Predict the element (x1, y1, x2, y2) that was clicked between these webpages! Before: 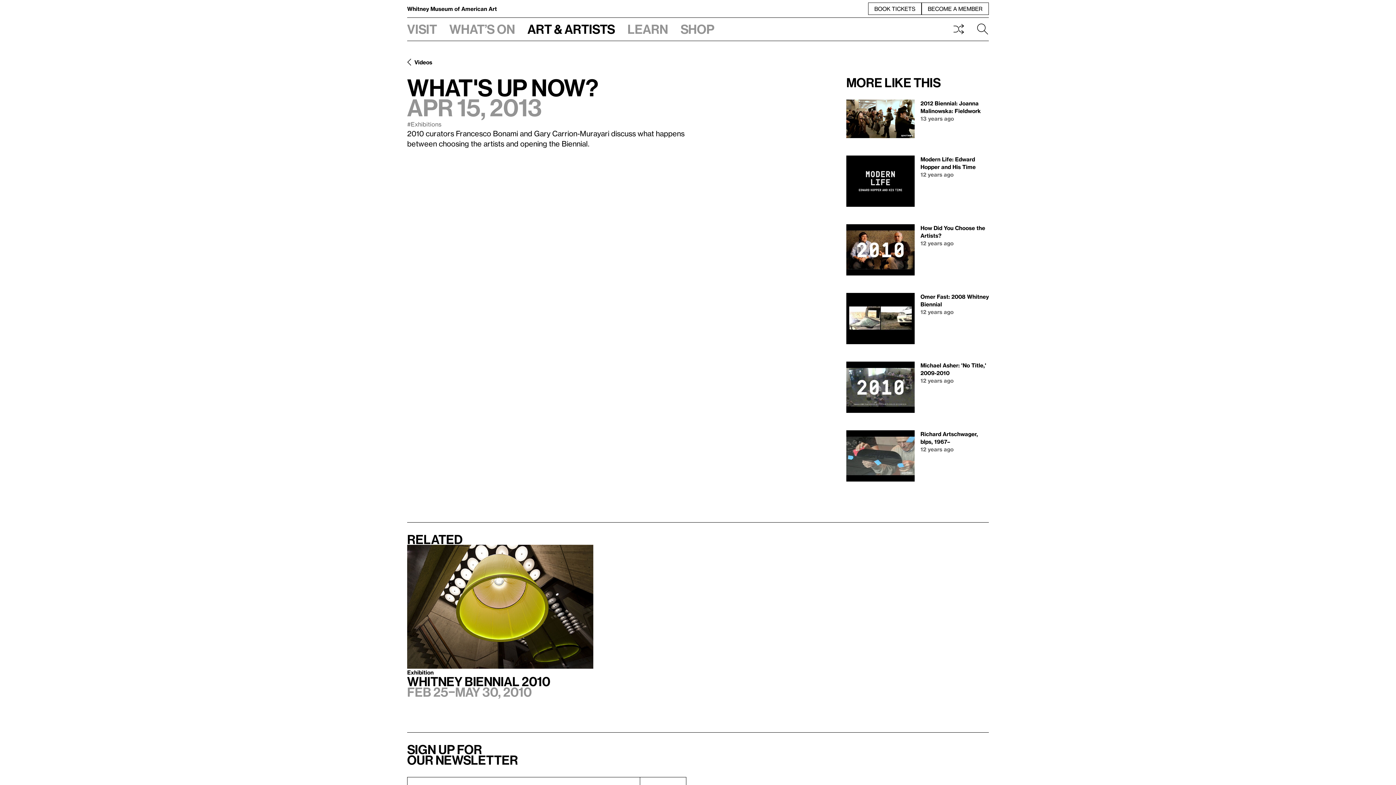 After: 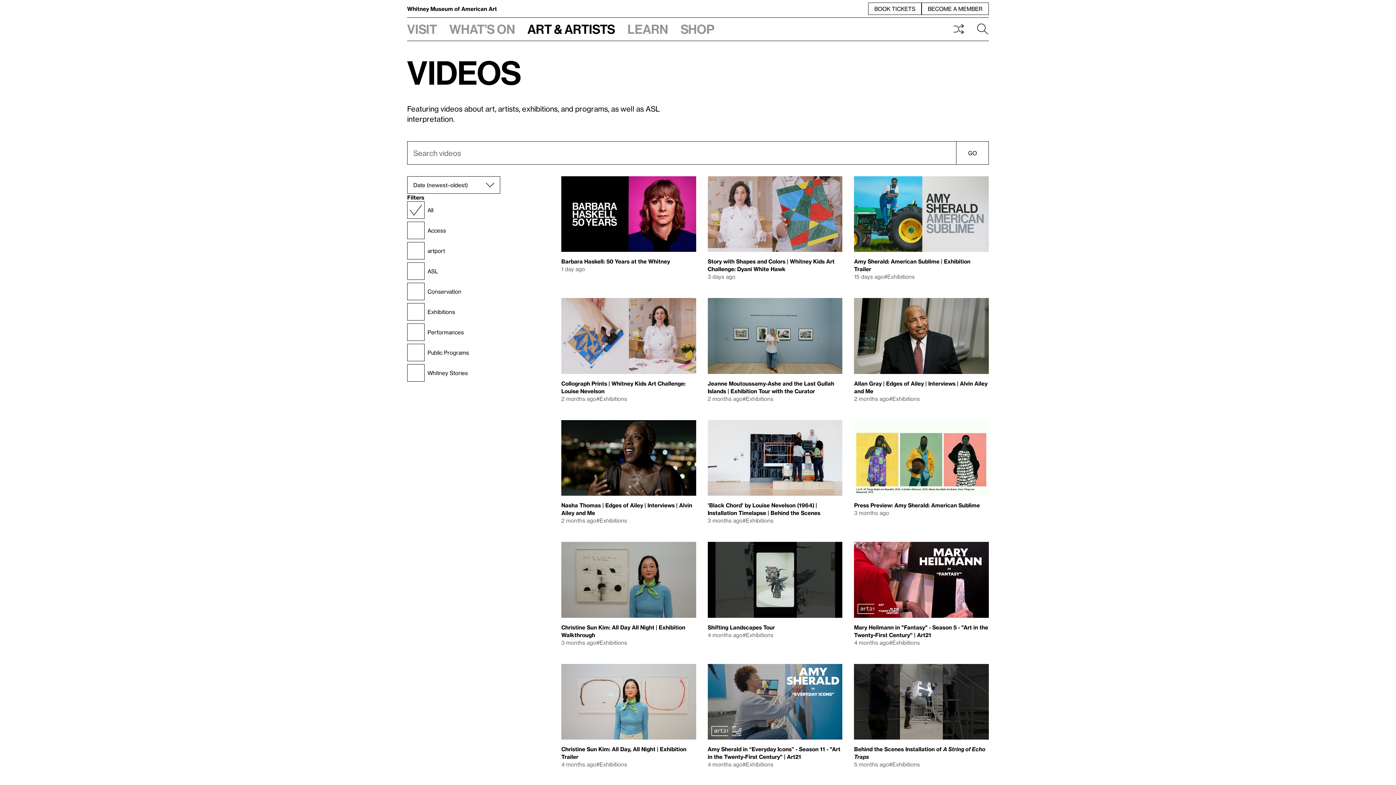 Action: bbox: (407, 58, 432, 65) label: Videos